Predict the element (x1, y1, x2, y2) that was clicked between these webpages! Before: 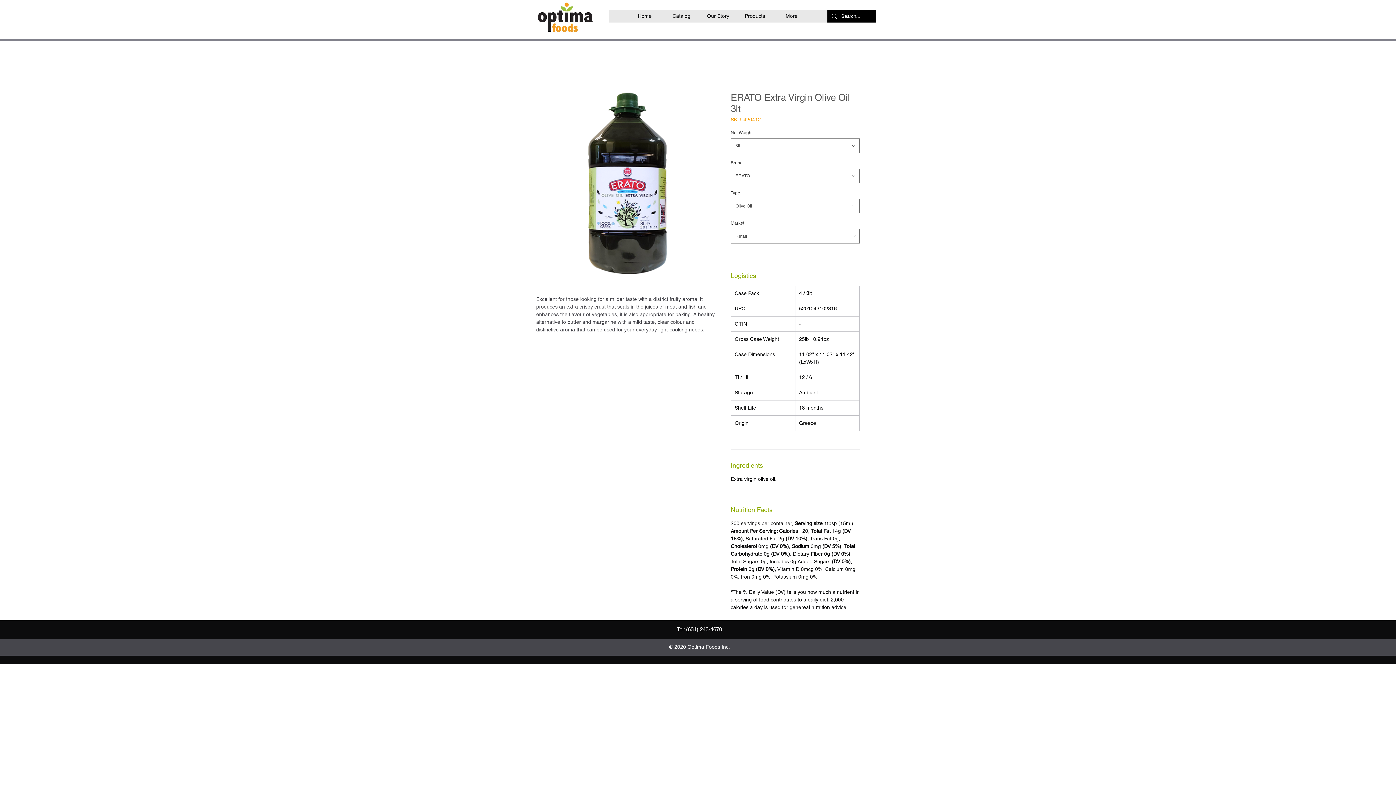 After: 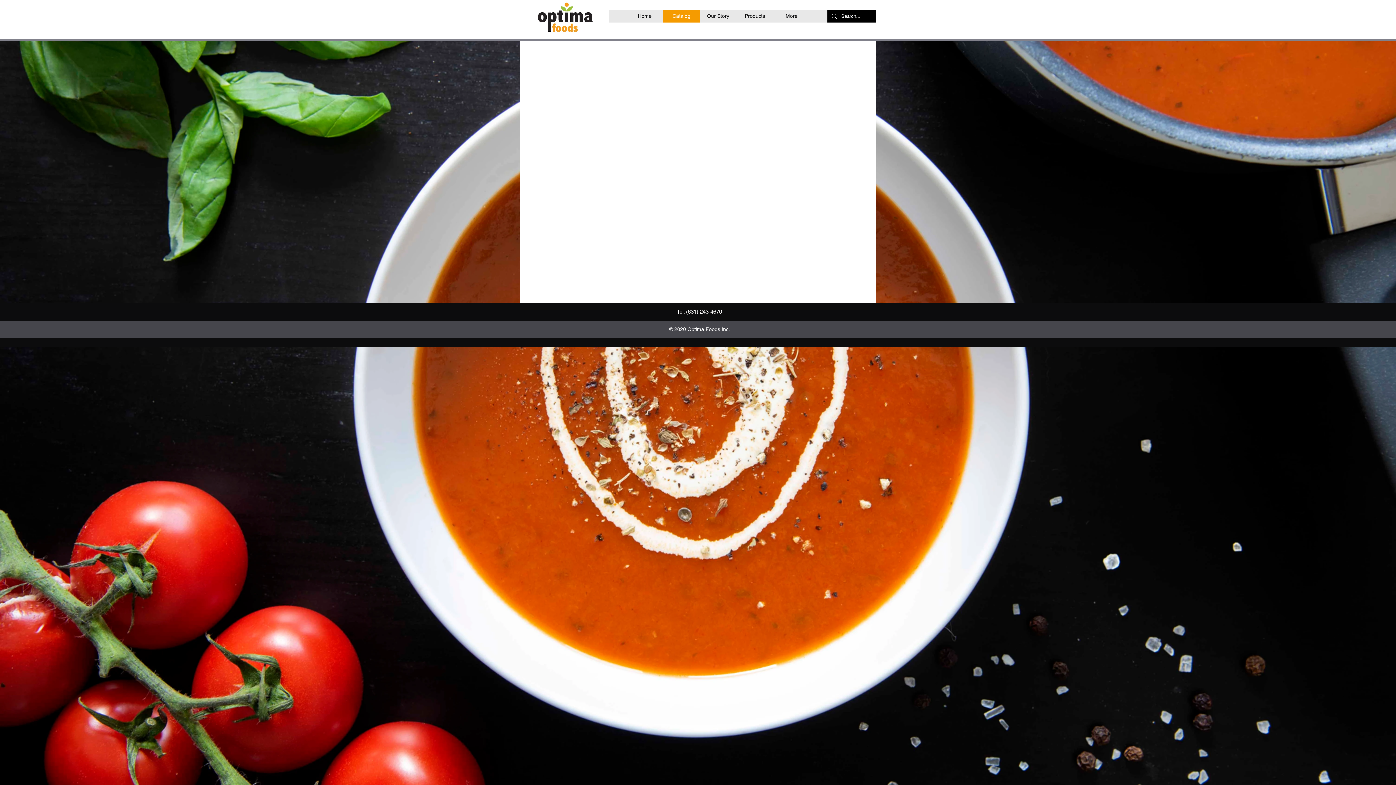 Action: label: Catalog bbox: (663, 9, 699, 22)